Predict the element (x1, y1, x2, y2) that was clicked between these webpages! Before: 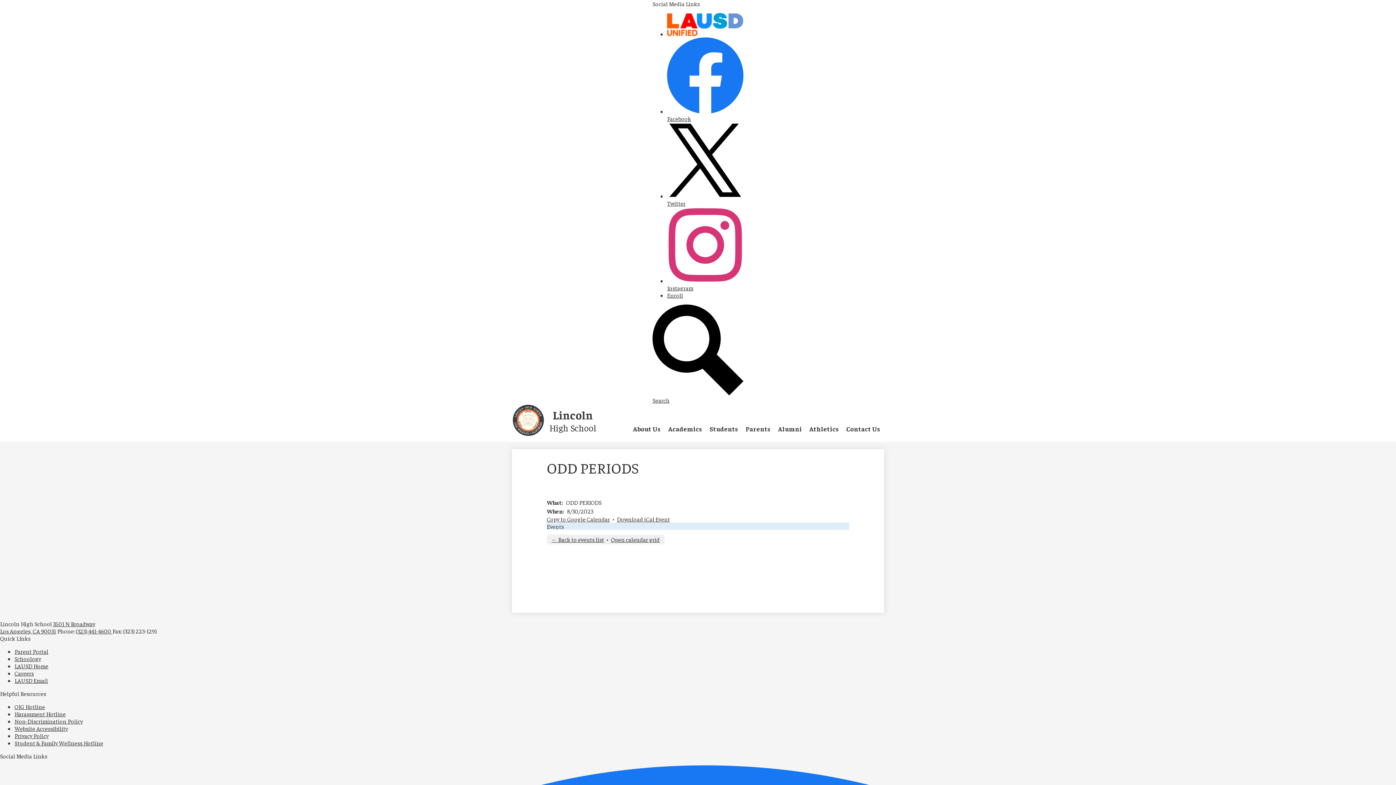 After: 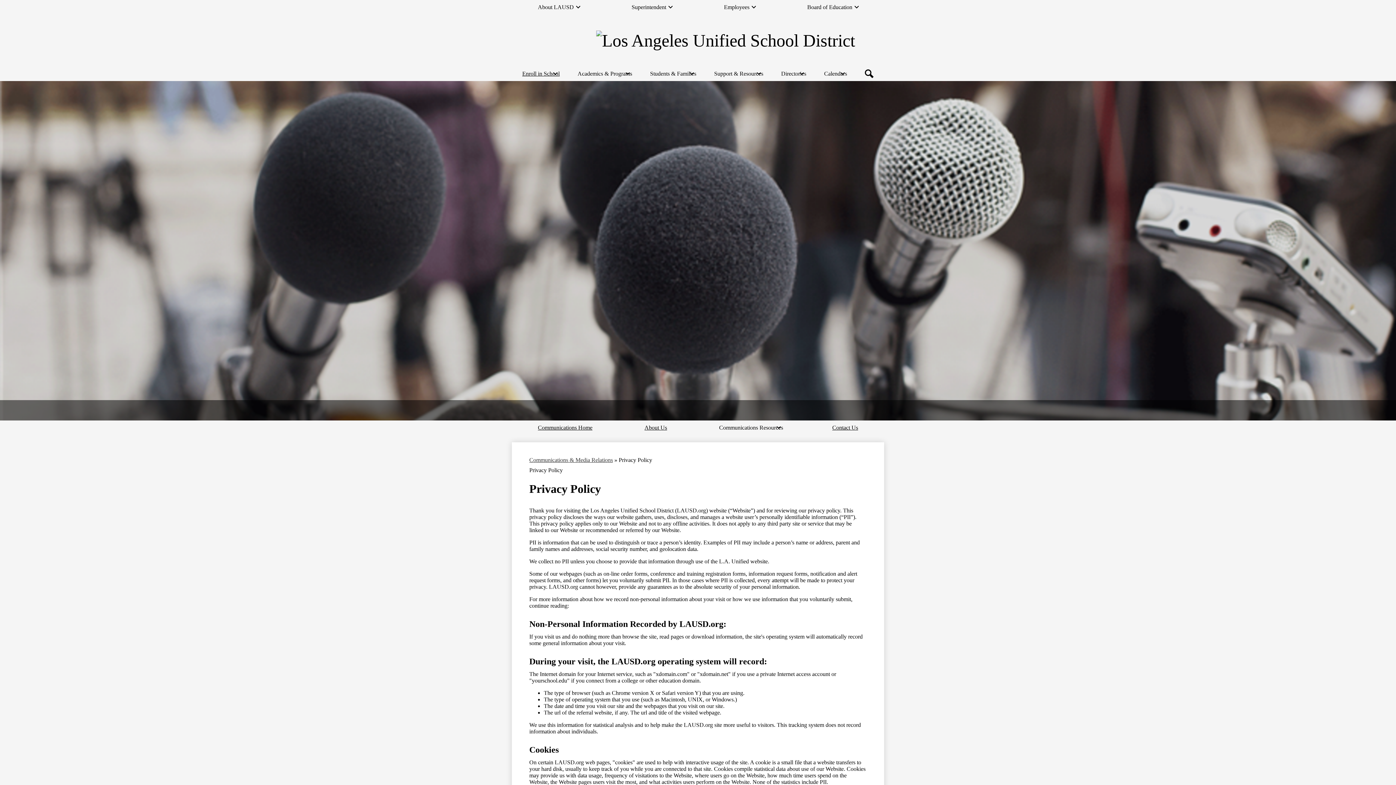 Action: label: Privacy Policy bbox: (14, 732, 48, 739)